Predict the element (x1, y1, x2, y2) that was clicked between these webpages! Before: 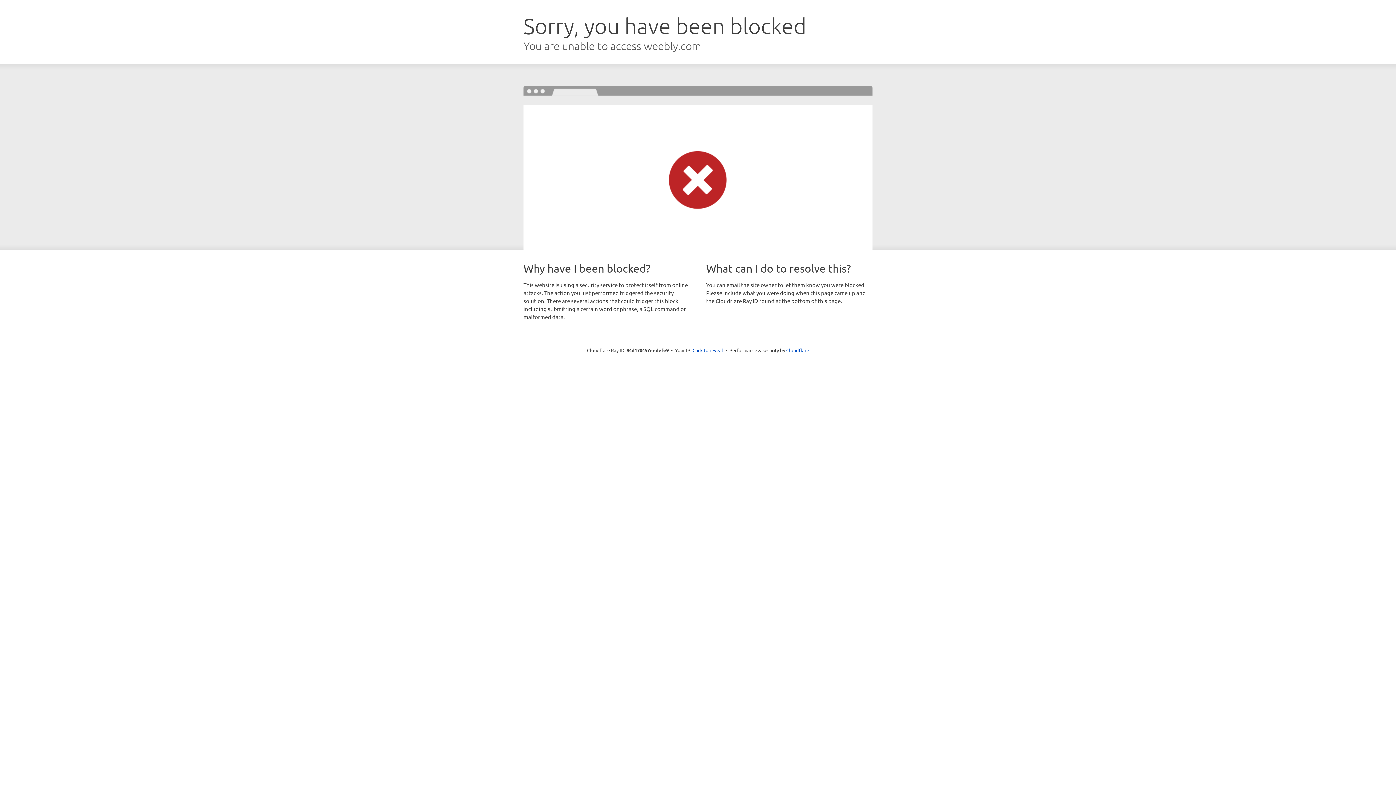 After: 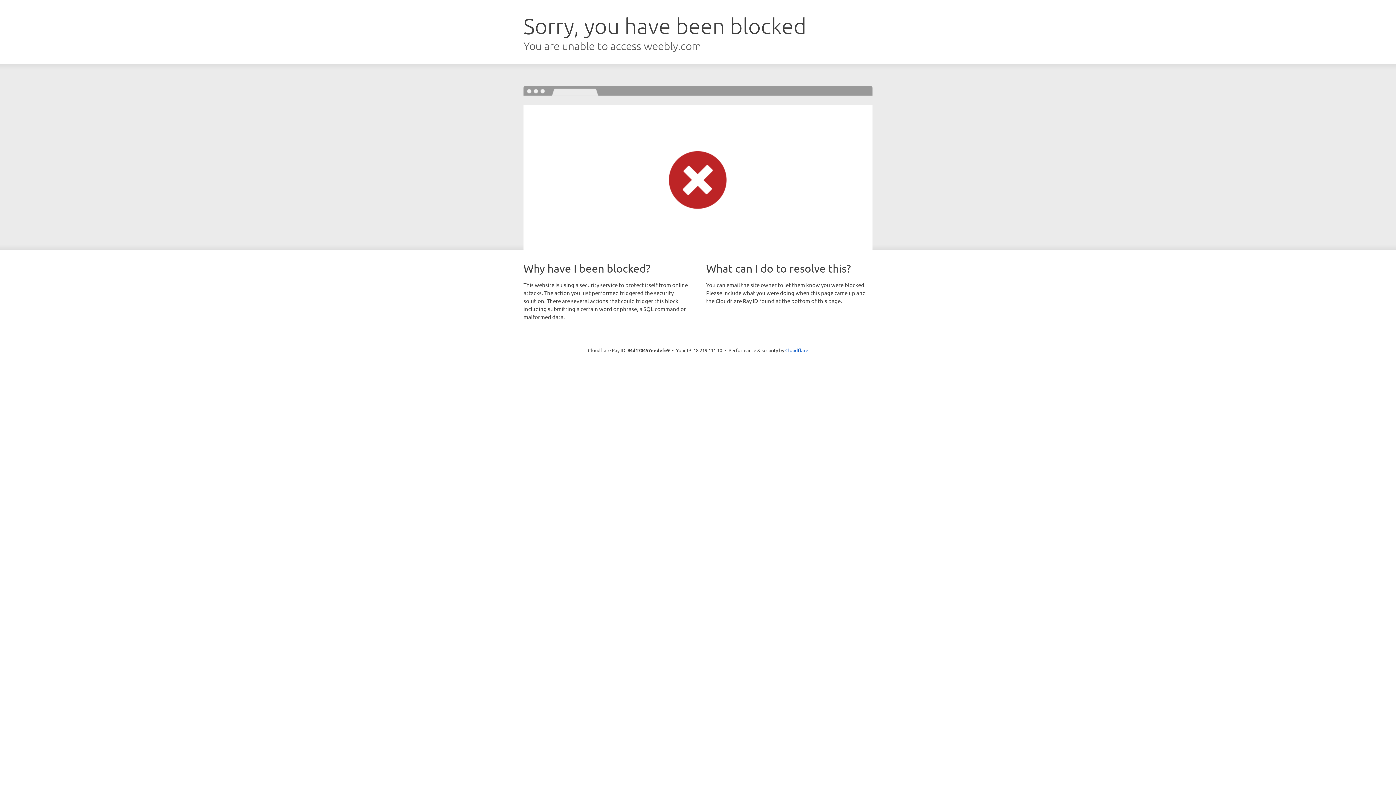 Action: bbox: (692, 346, 723, 353) label: Click to reveal